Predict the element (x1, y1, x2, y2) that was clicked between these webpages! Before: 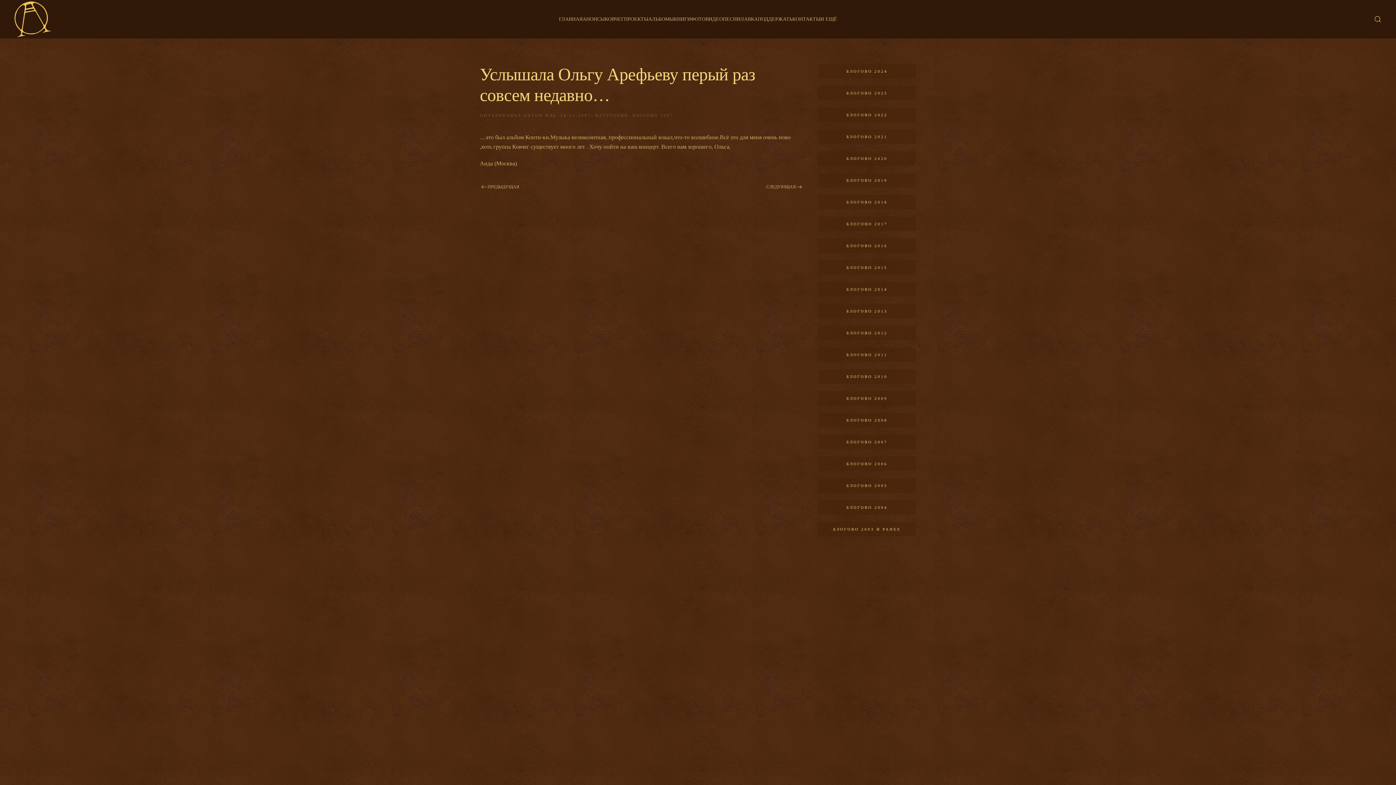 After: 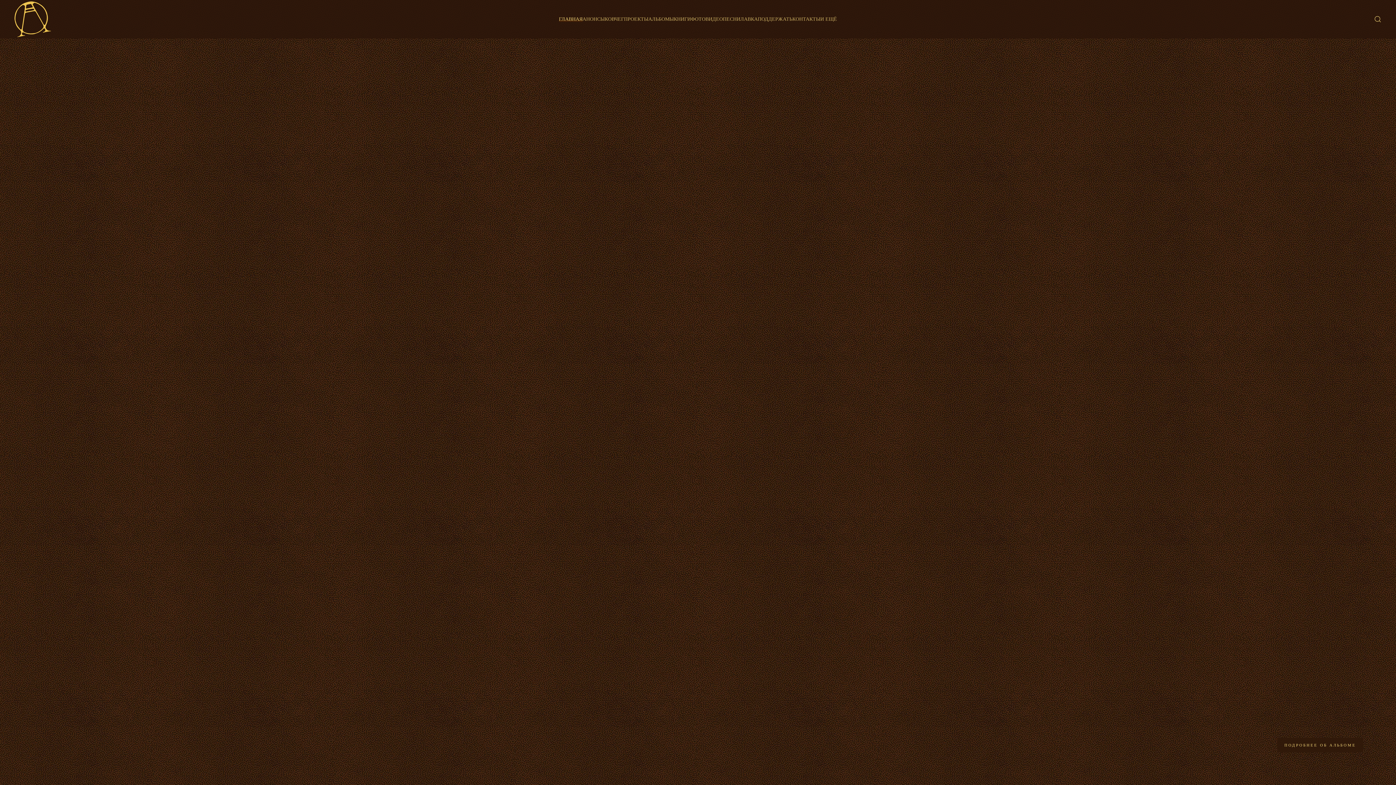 Action: label: ГЛАВНАЯ bbox: (559, 4, 582, 33)